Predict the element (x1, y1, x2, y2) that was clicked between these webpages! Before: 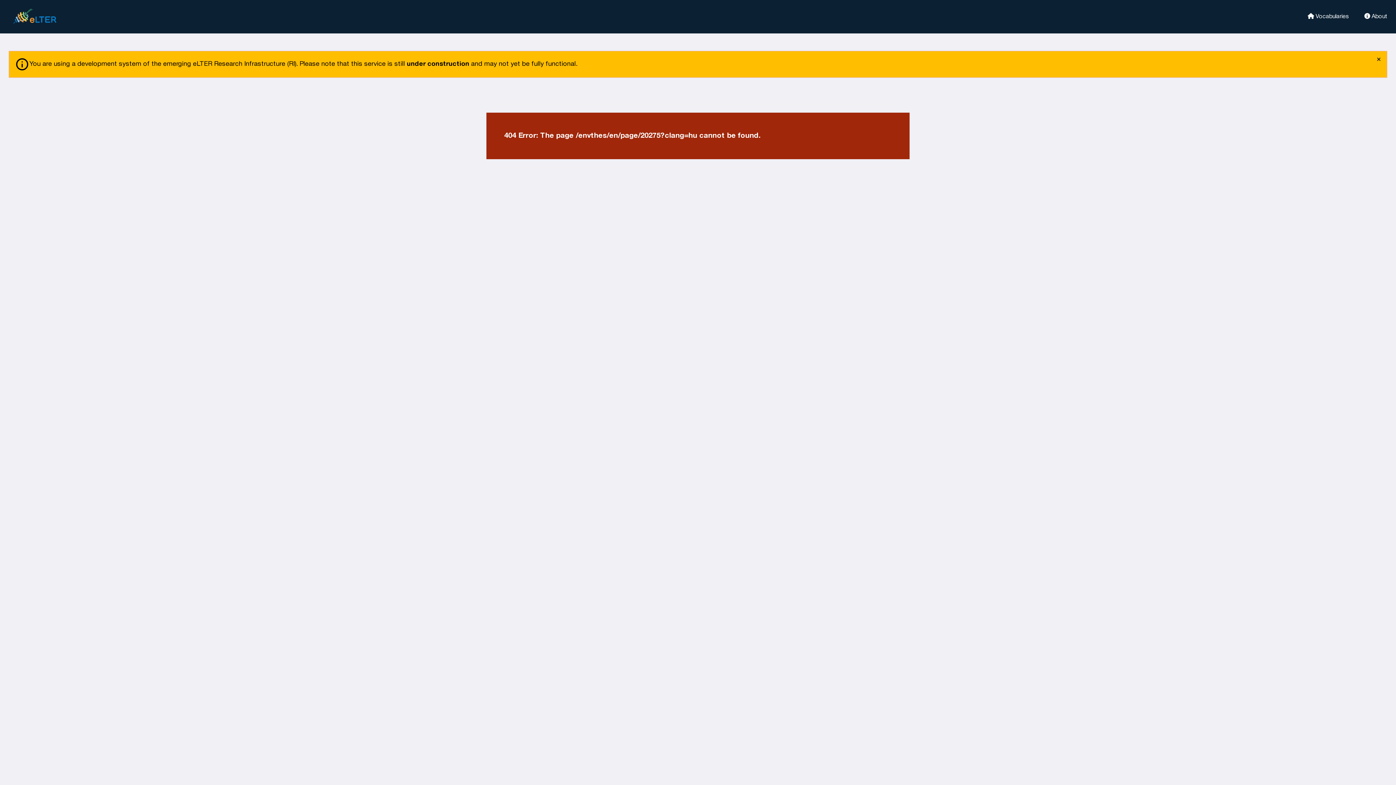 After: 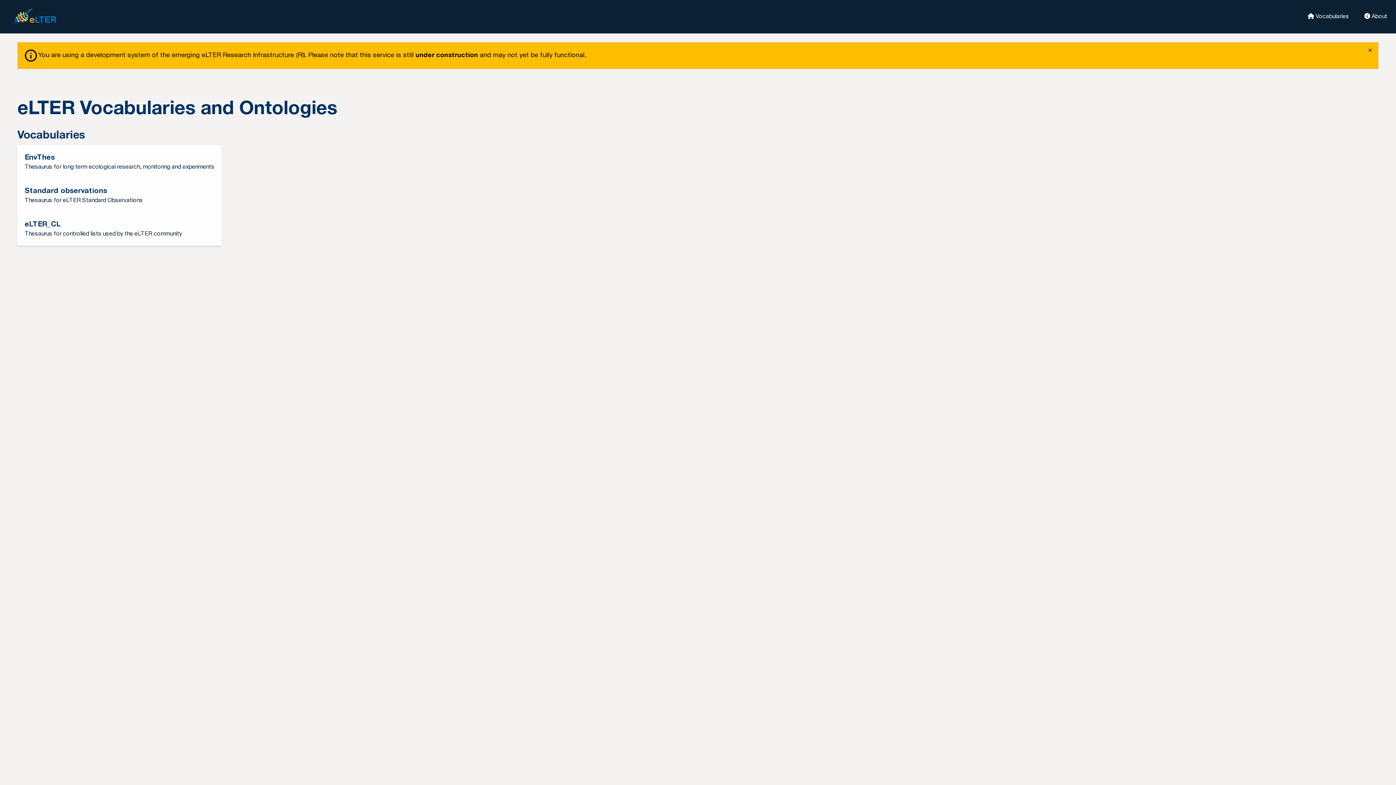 Action: bbox: (8, 5, 69, 27) label: eLter